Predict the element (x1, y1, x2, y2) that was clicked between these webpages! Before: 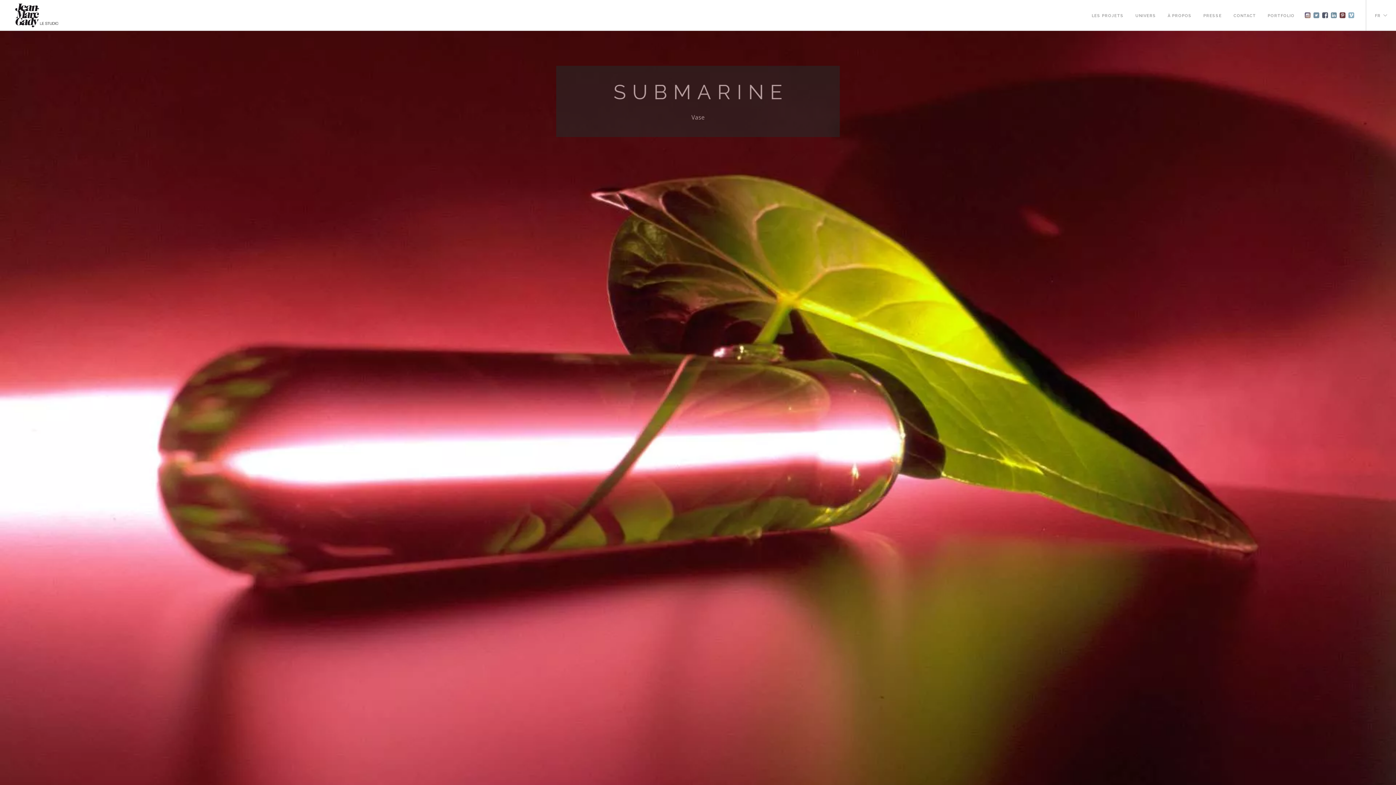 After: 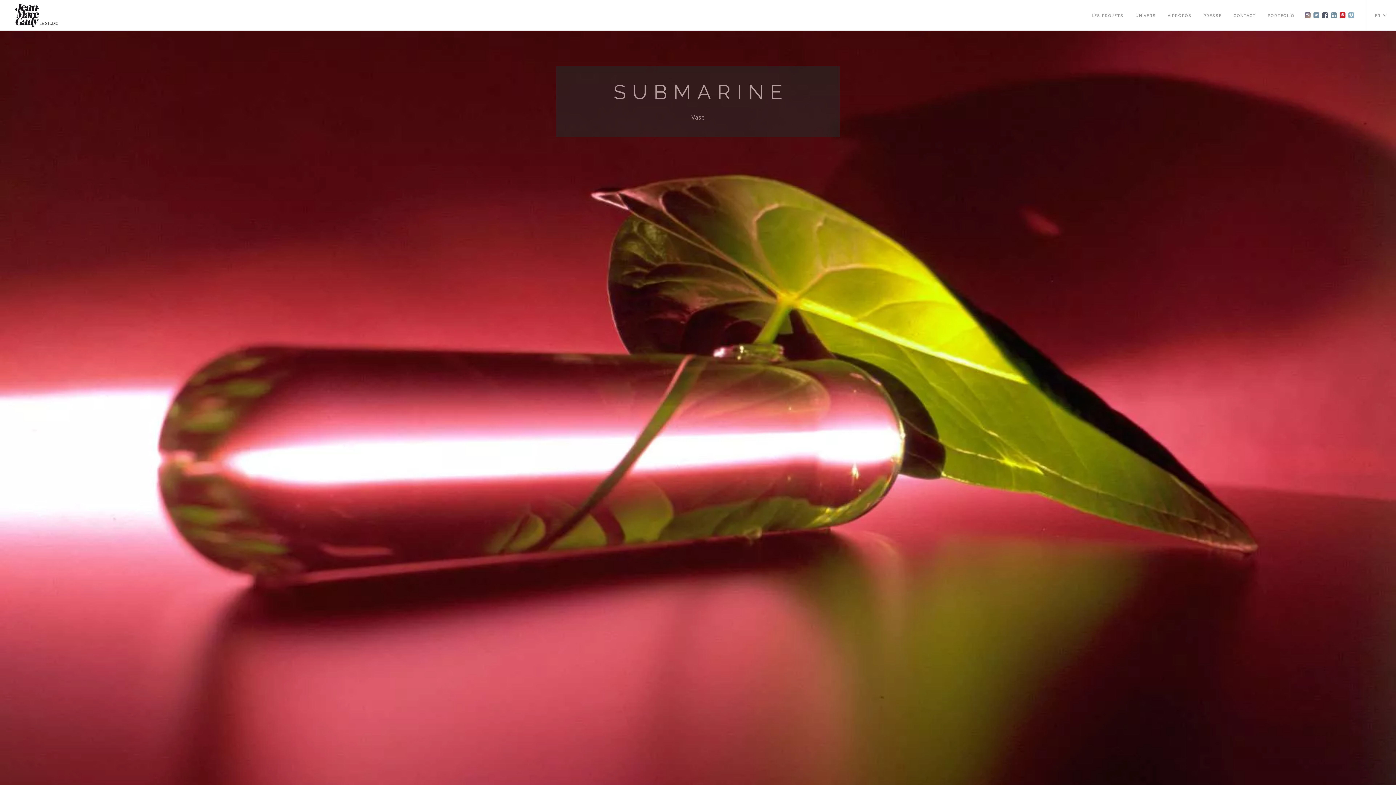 Action: label: pinterest bbox: (1340, 12, 1345, 18)